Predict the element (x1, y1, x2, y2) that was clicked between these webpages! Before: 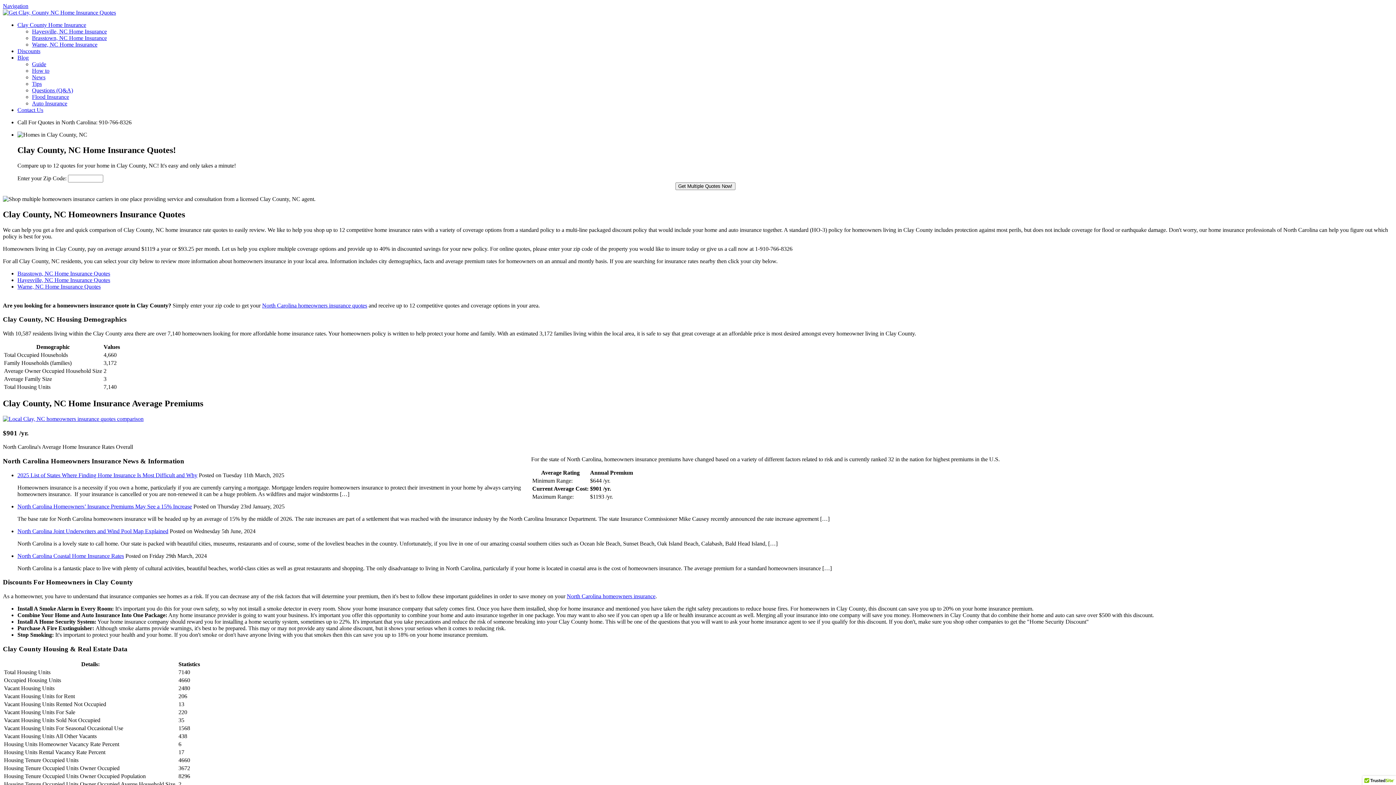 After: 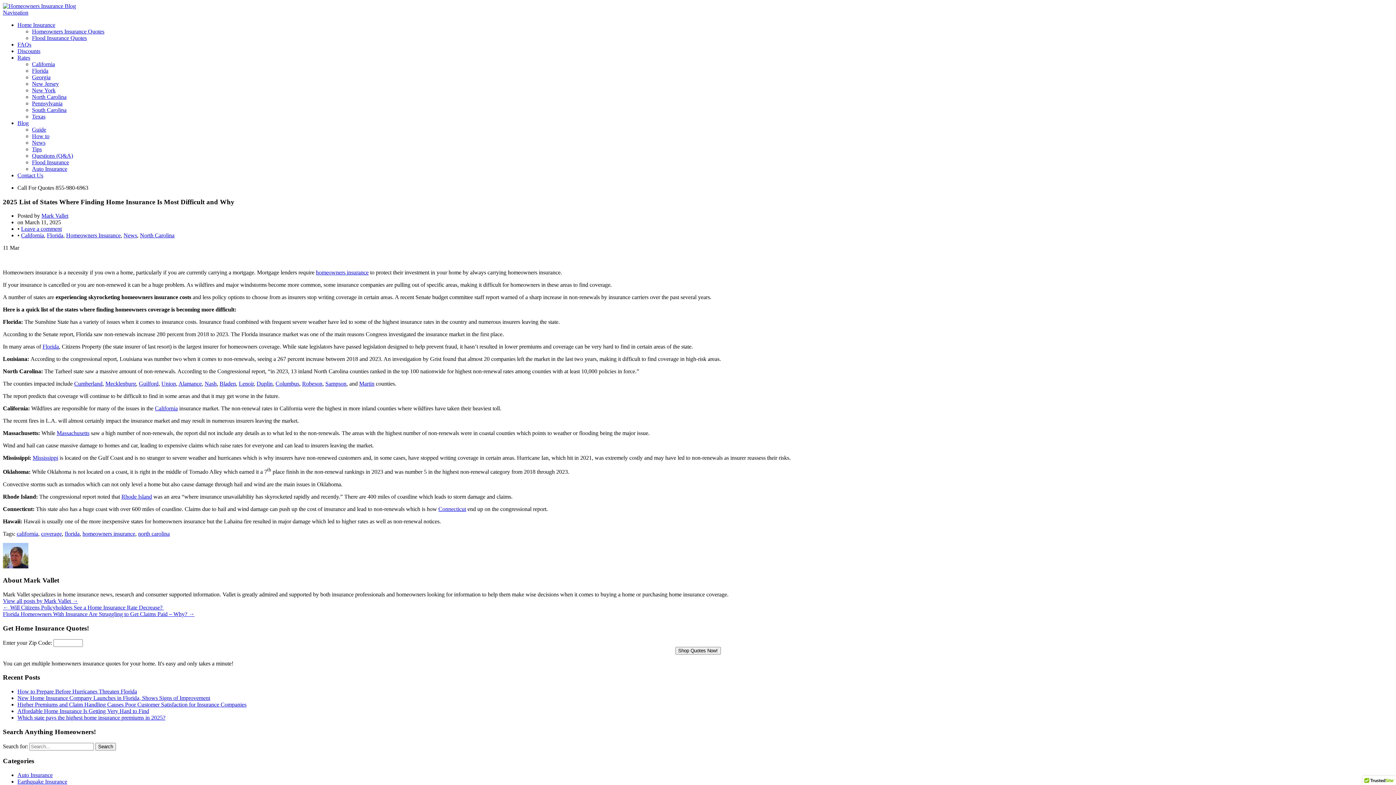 Action: label: 2025 List of States Where Finding Home Insurance Is Most Difficult and Why bbox: (17, 472, 197, 478)